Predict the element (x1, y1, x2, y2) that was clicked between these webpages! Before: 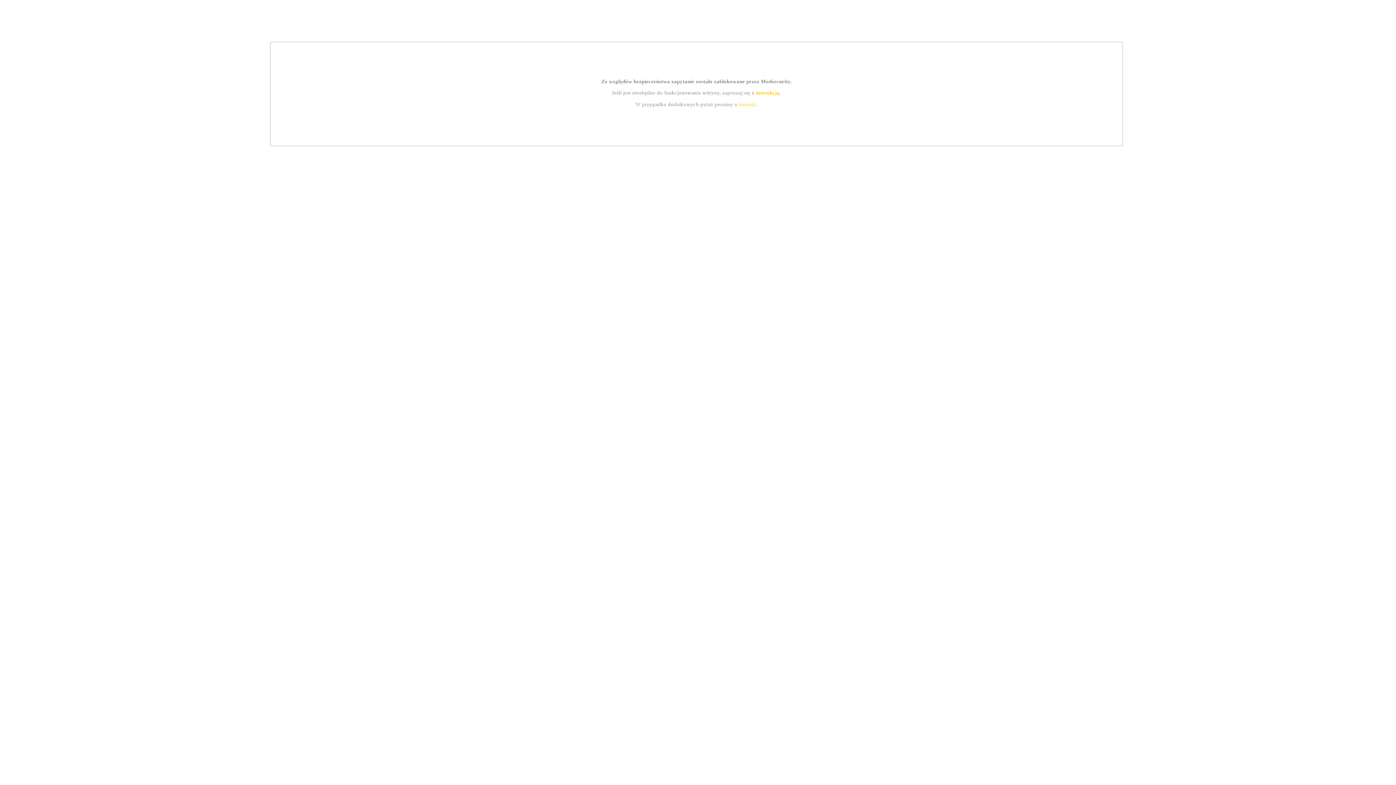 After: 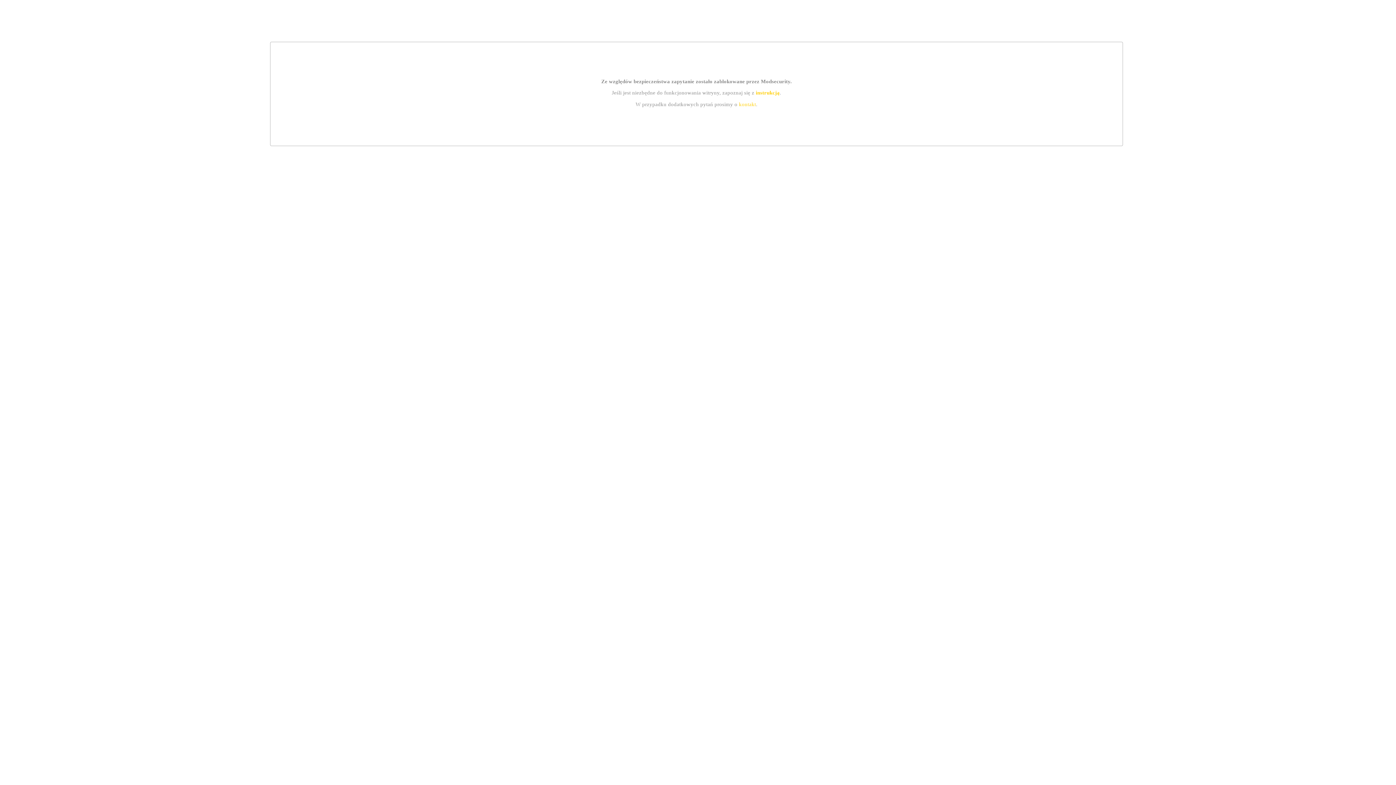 Action: label: kontakt bbox: (739, 101, 756, 107)